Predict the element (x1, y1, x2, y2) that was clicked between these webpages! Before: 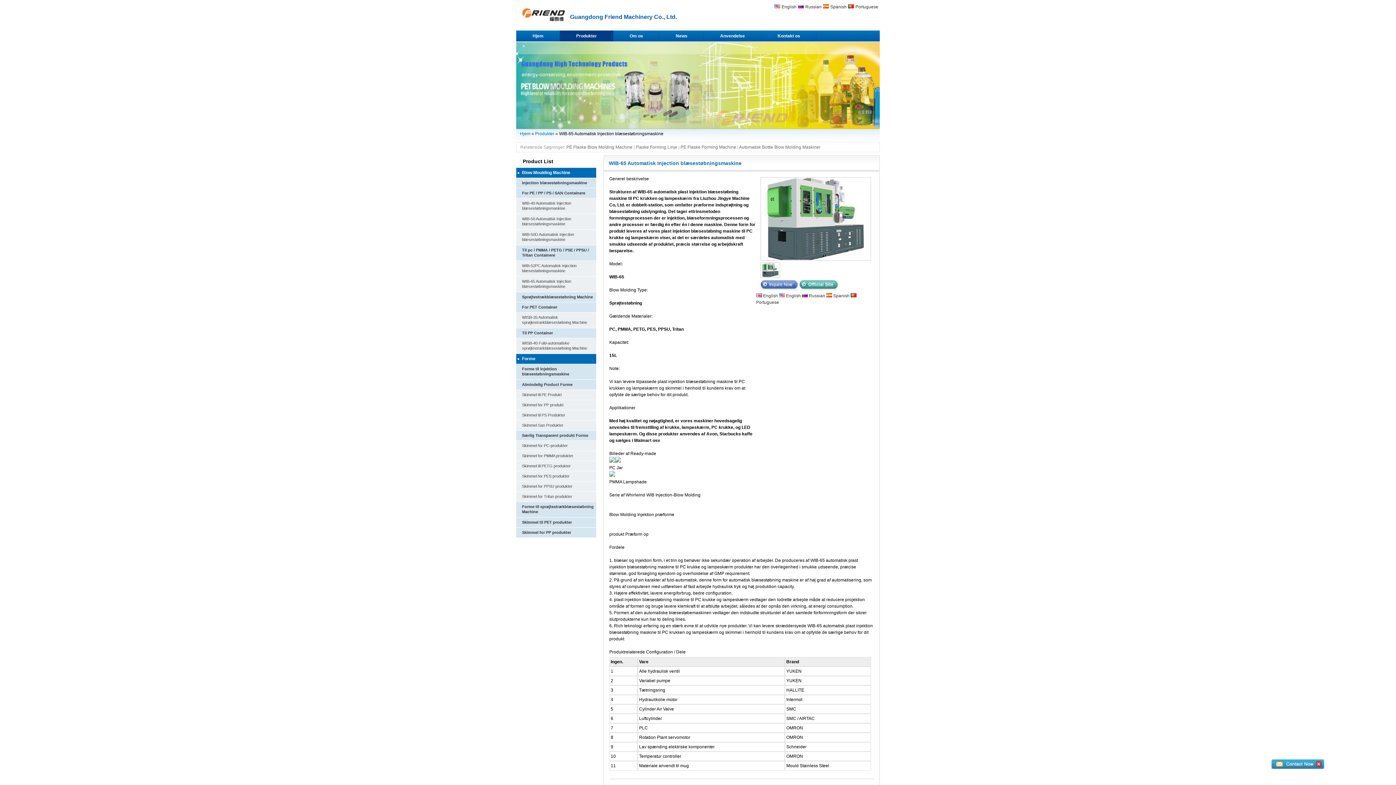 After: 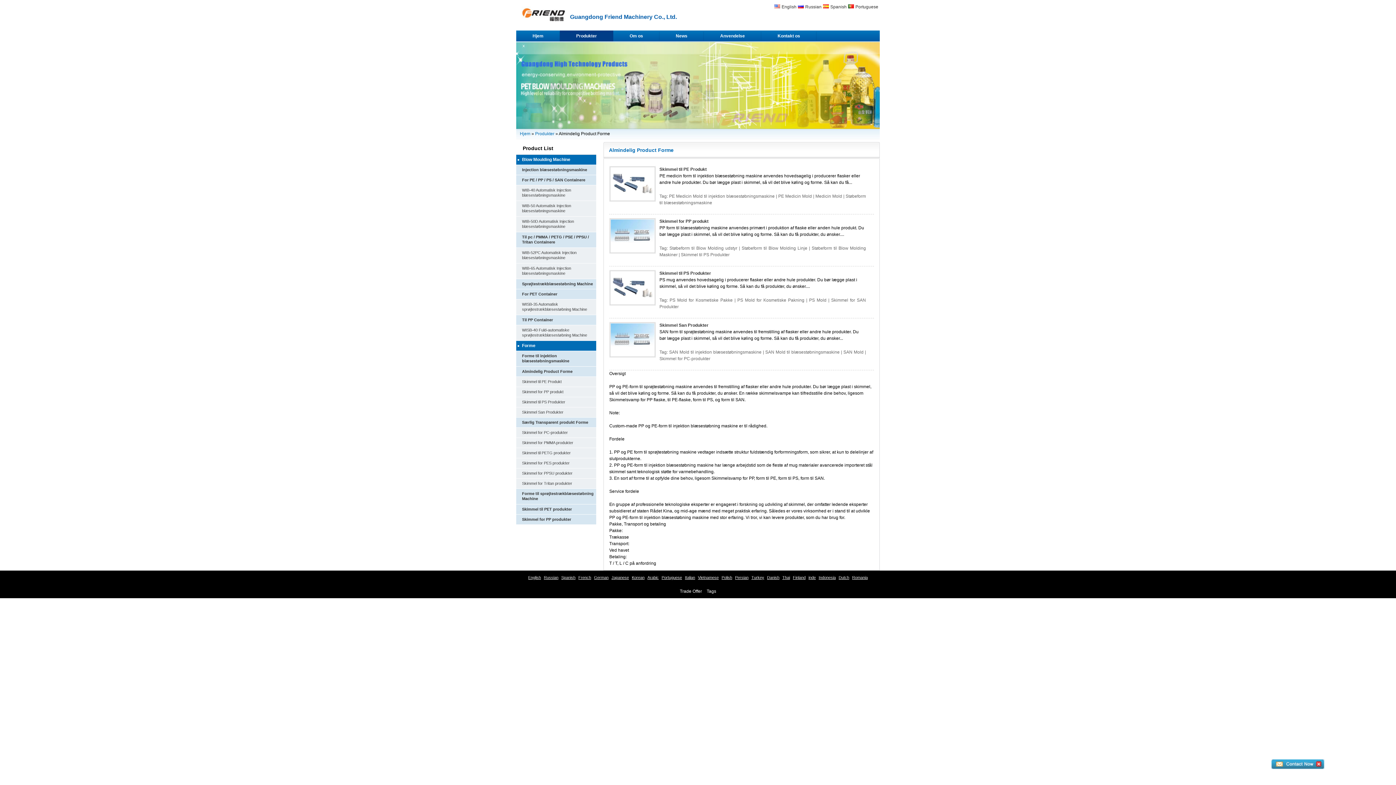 Action: bbox: (522, 382, 572, 386) label: Almindelig Product Forme